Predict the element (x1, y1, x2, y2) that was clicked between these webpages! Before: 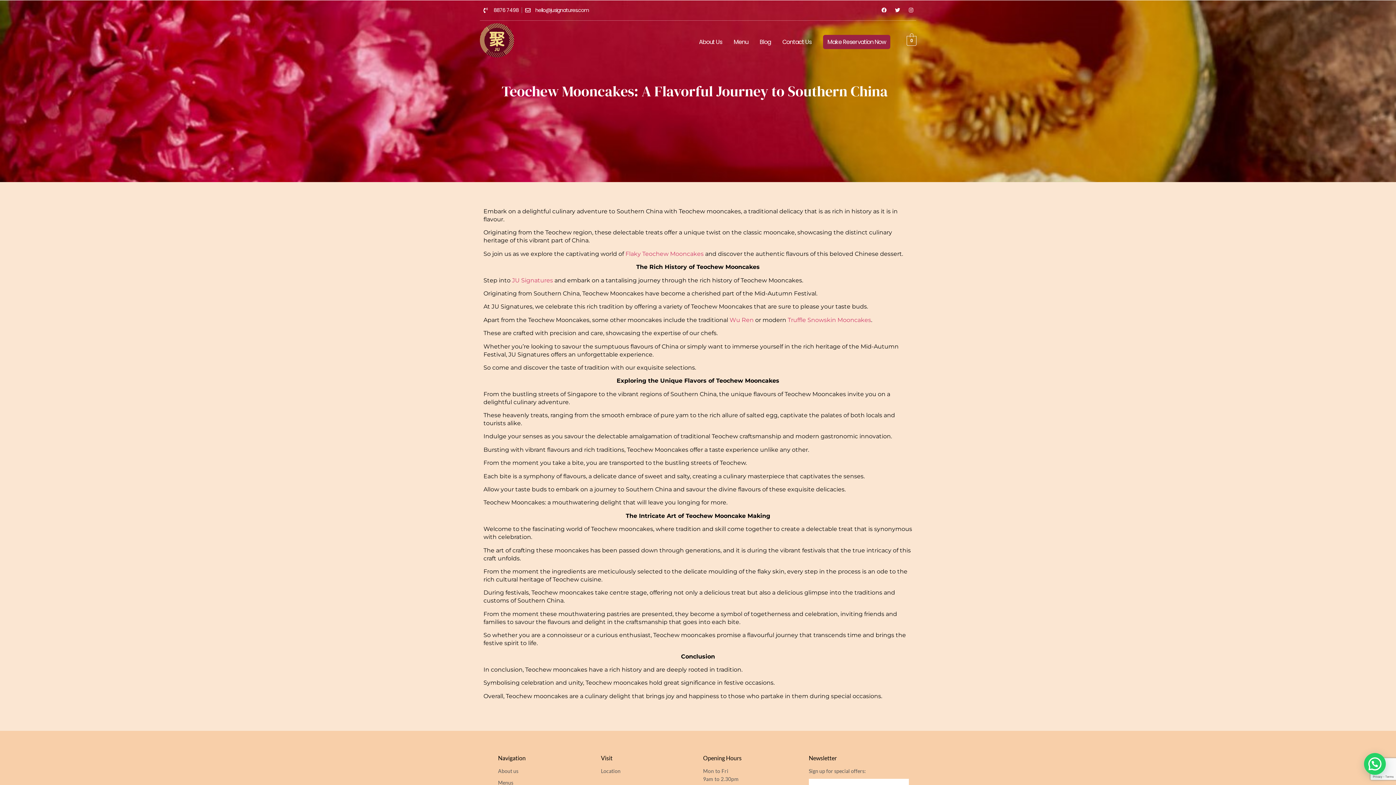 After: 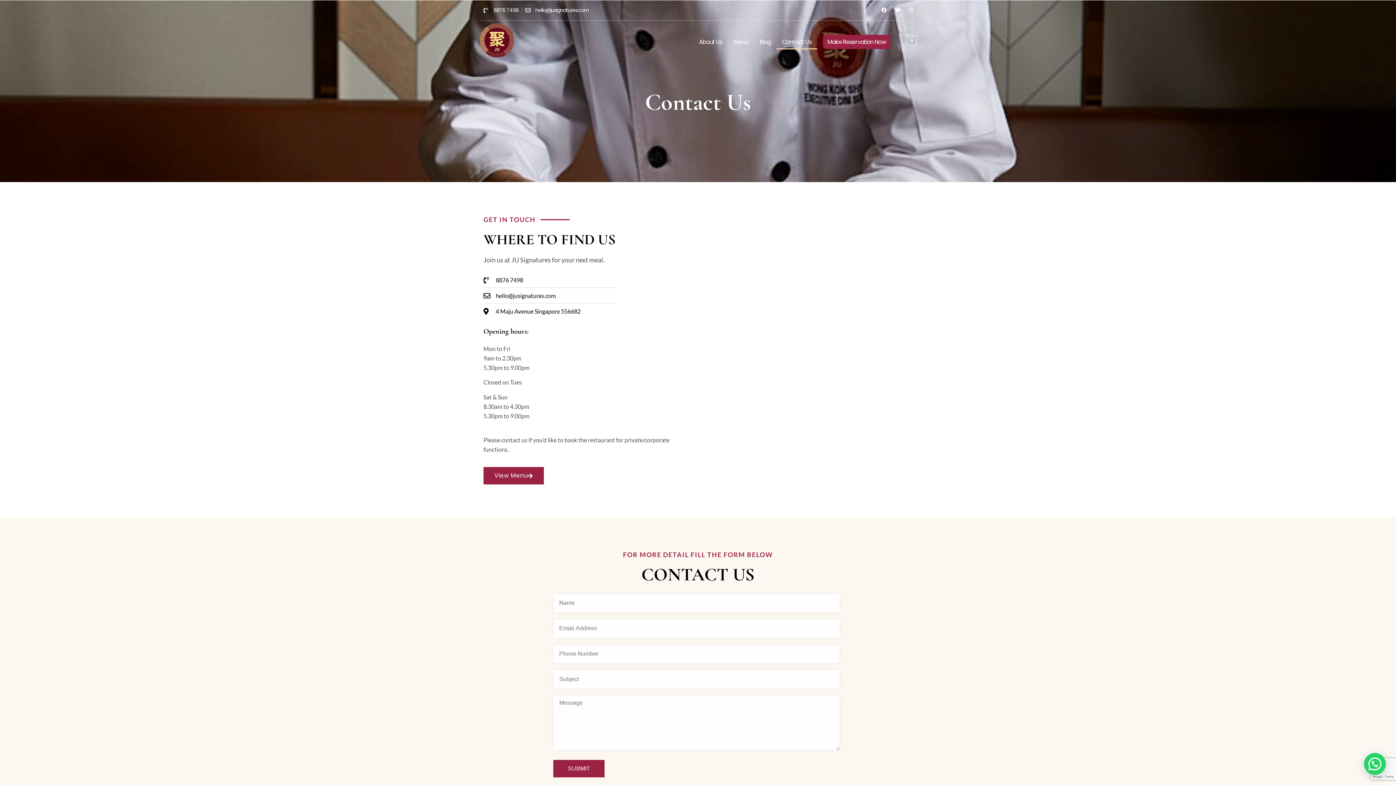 Action: bbox: (601, 768, 620, 774) label: Location